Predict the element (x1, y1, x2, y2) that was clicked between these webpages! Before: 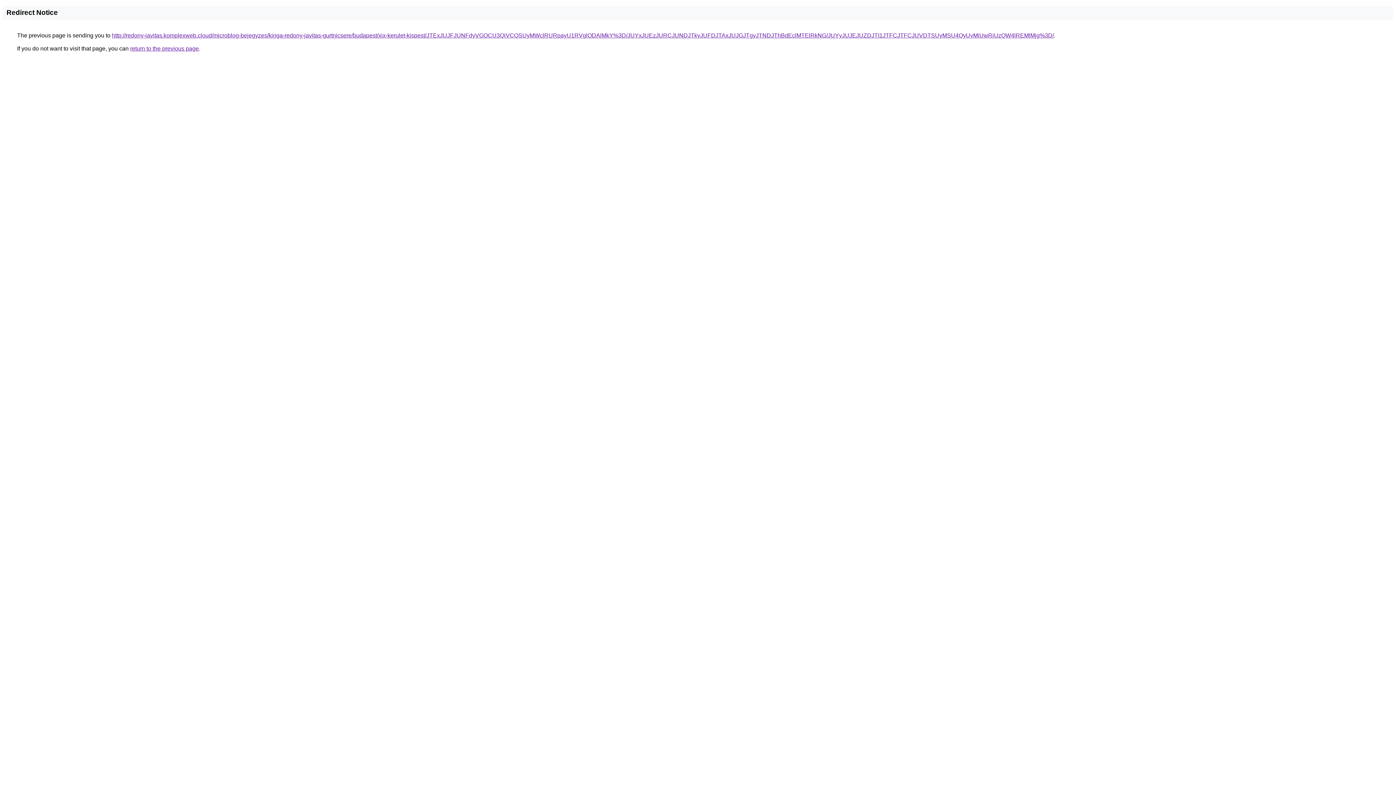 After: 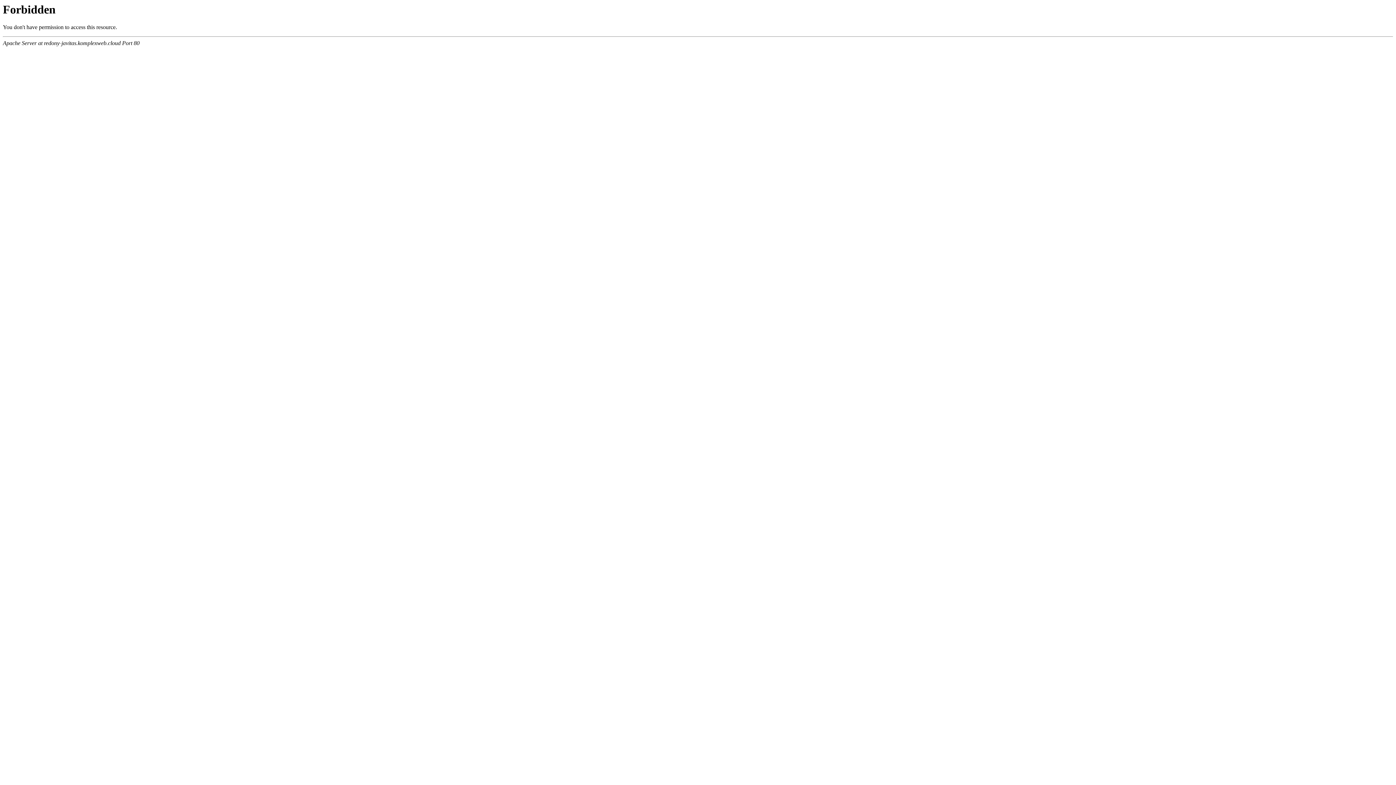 Action: label: http://redony-javitas.komplexweb.cloud/microblog-bejegyzes/kinga-redony-javitas-gurtnicsere/budapest/xix-kerulet-kispest/JTExJUJFJUNFdyVGOCU3QiVCQSUyMWclRURpayU1RVglODAlMkY%3D/JUYxJUEzJURCJUNDJTkyJUFDJTAxJUJGJTgyJTNDJThBdEclMTElRkNG/JUYyJUJEJUZDJTI1JTFCJTFCJUVDTSUyMSU4QyUyMiUwRiUzQW4lREMlMjg%3D/ bbox: (112, 32, 1054, 38)